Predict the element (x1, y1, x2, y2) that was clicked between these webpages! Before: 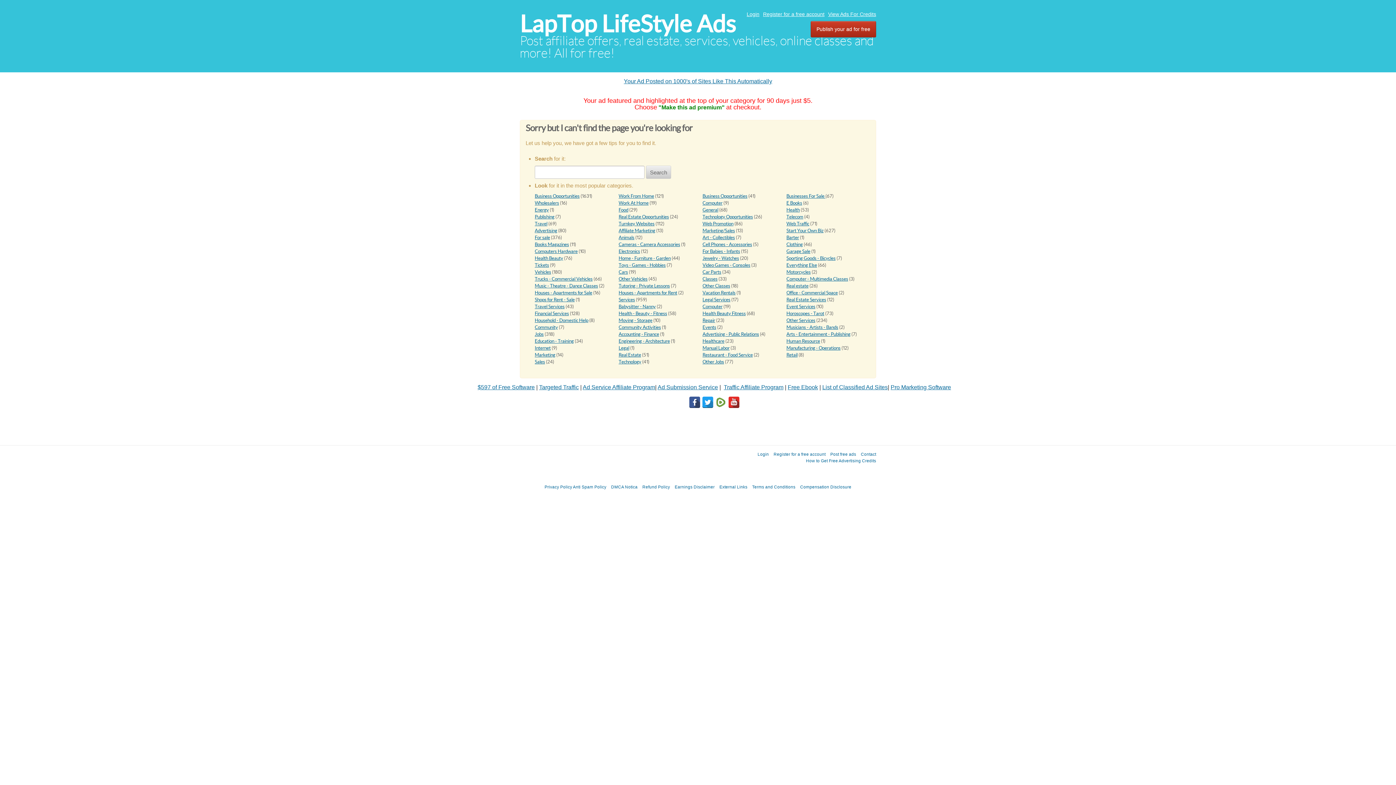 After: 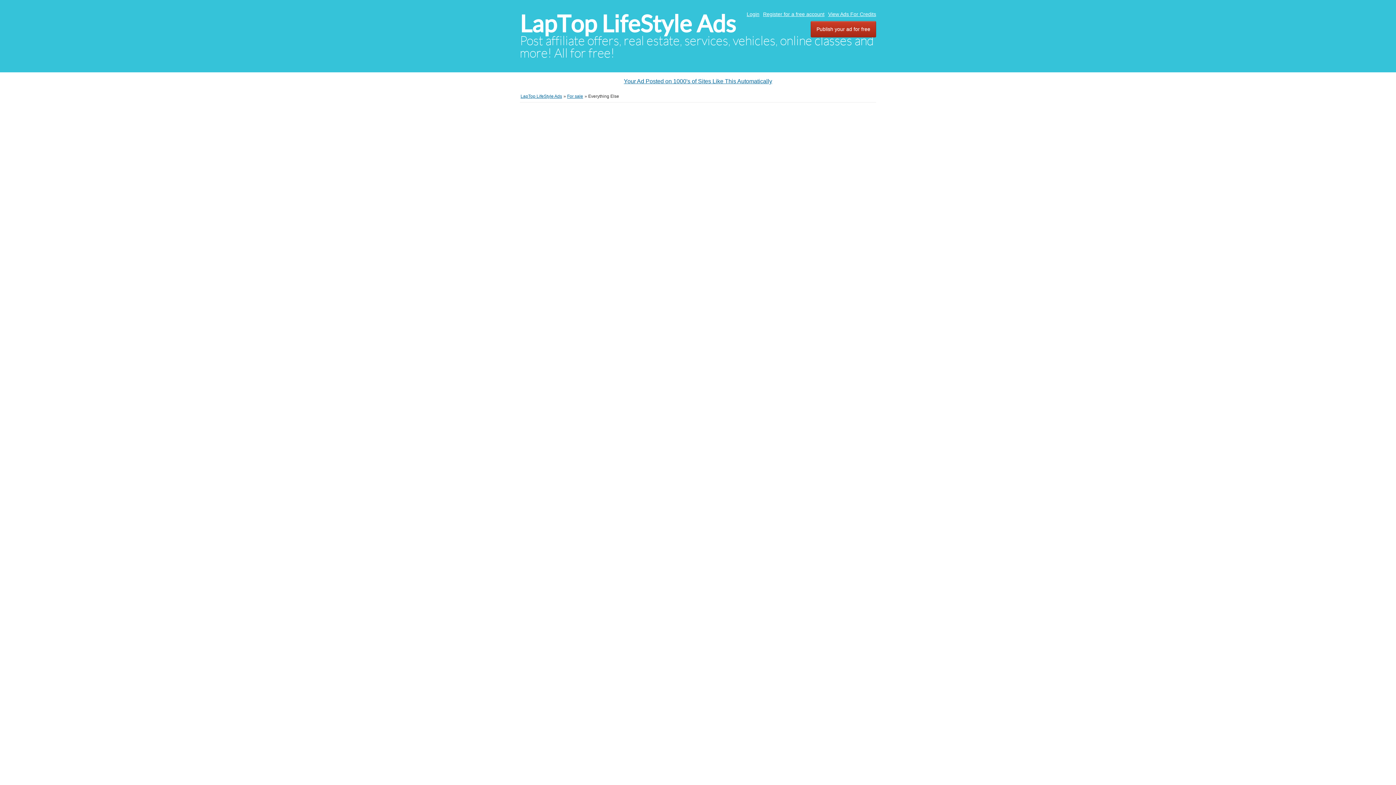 Action: label: Everything Else bbox: (786, 262, 817, 268)